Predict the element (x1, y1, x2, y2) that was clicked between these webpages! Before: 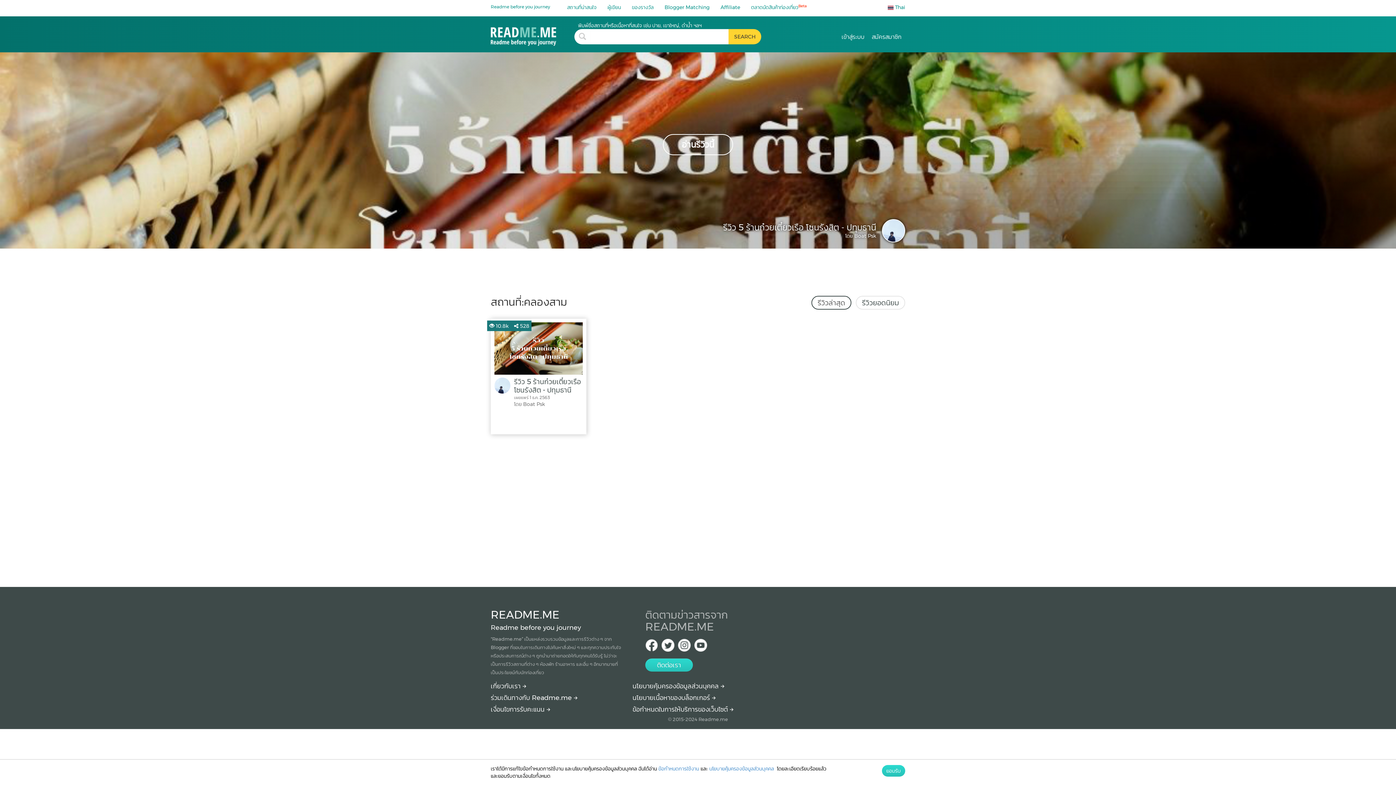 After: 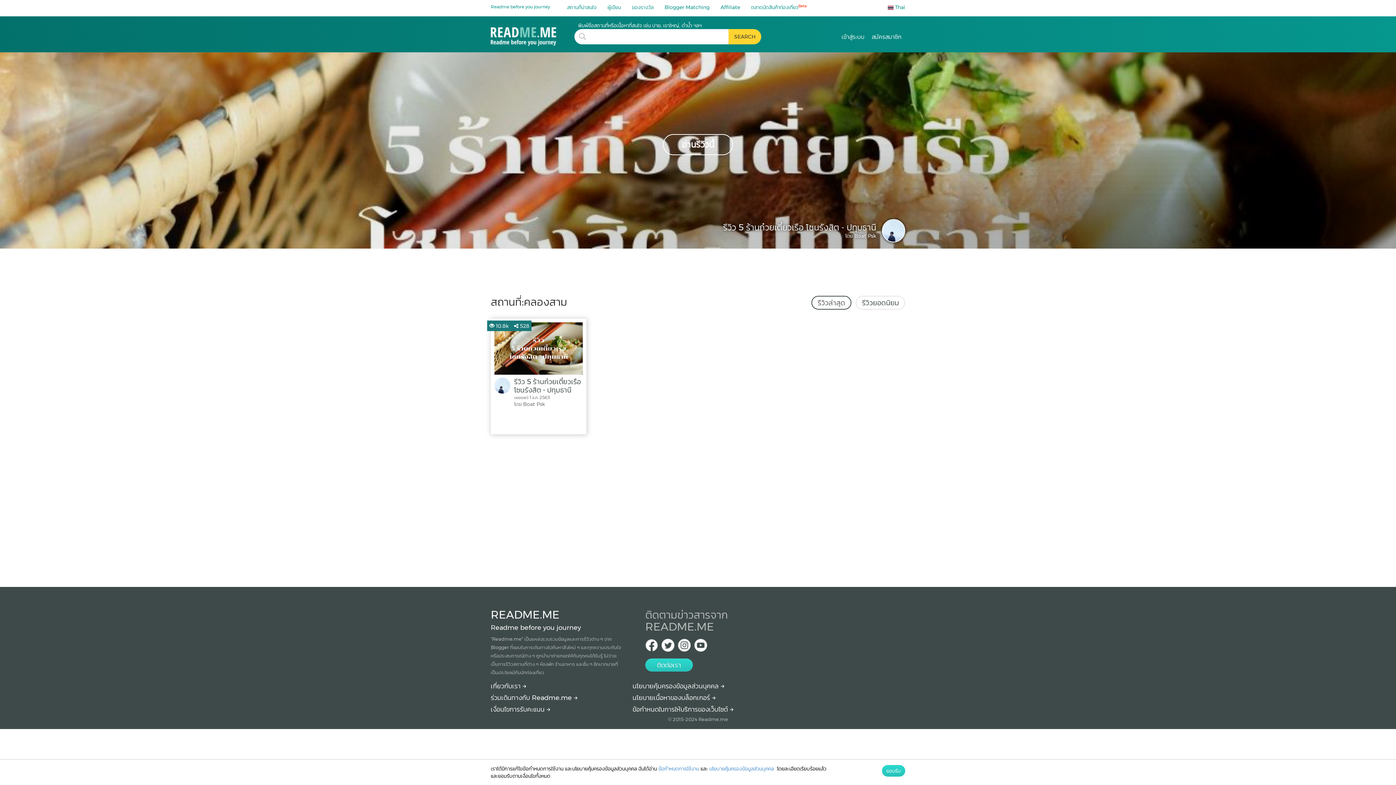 Action: label: README.ME
Readme before you journey bbox: (490, 609, 621, 631)